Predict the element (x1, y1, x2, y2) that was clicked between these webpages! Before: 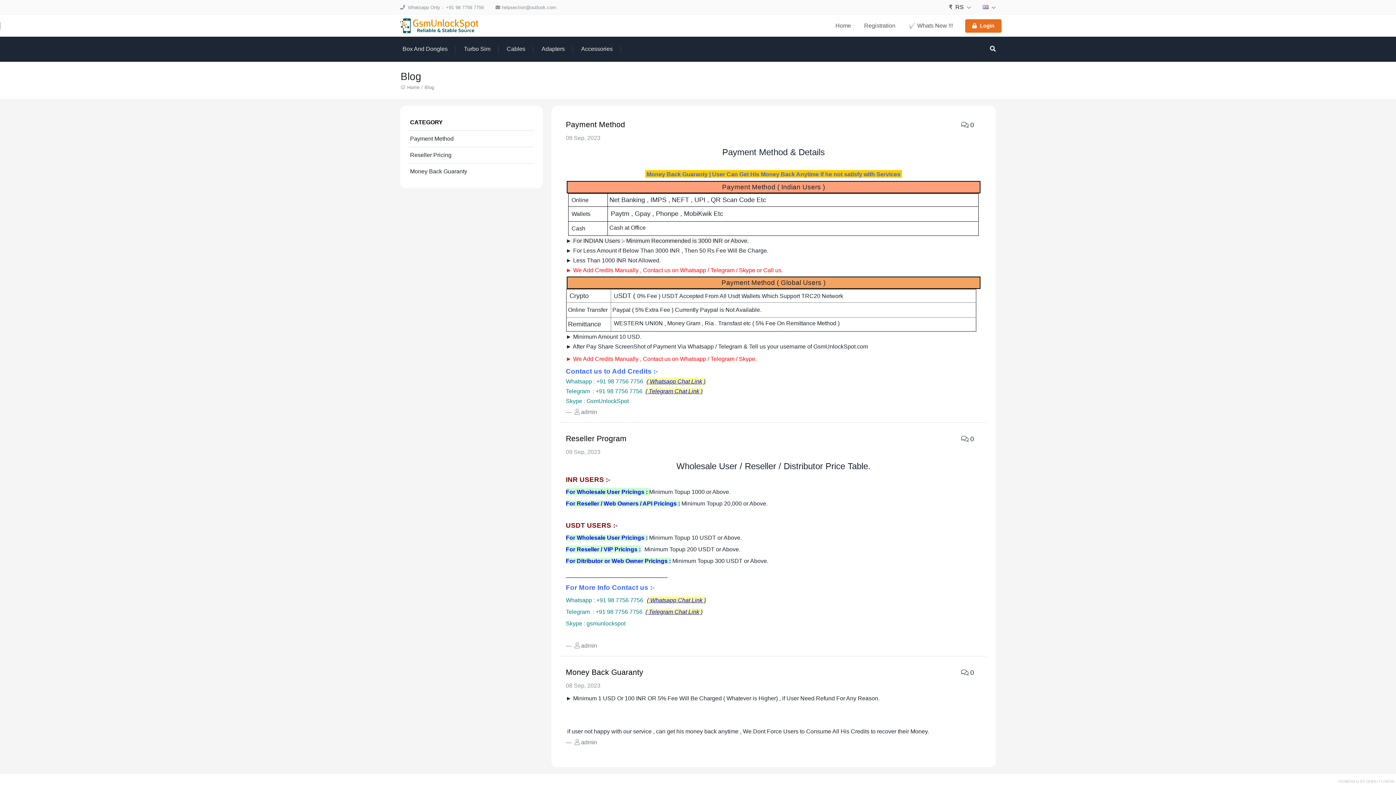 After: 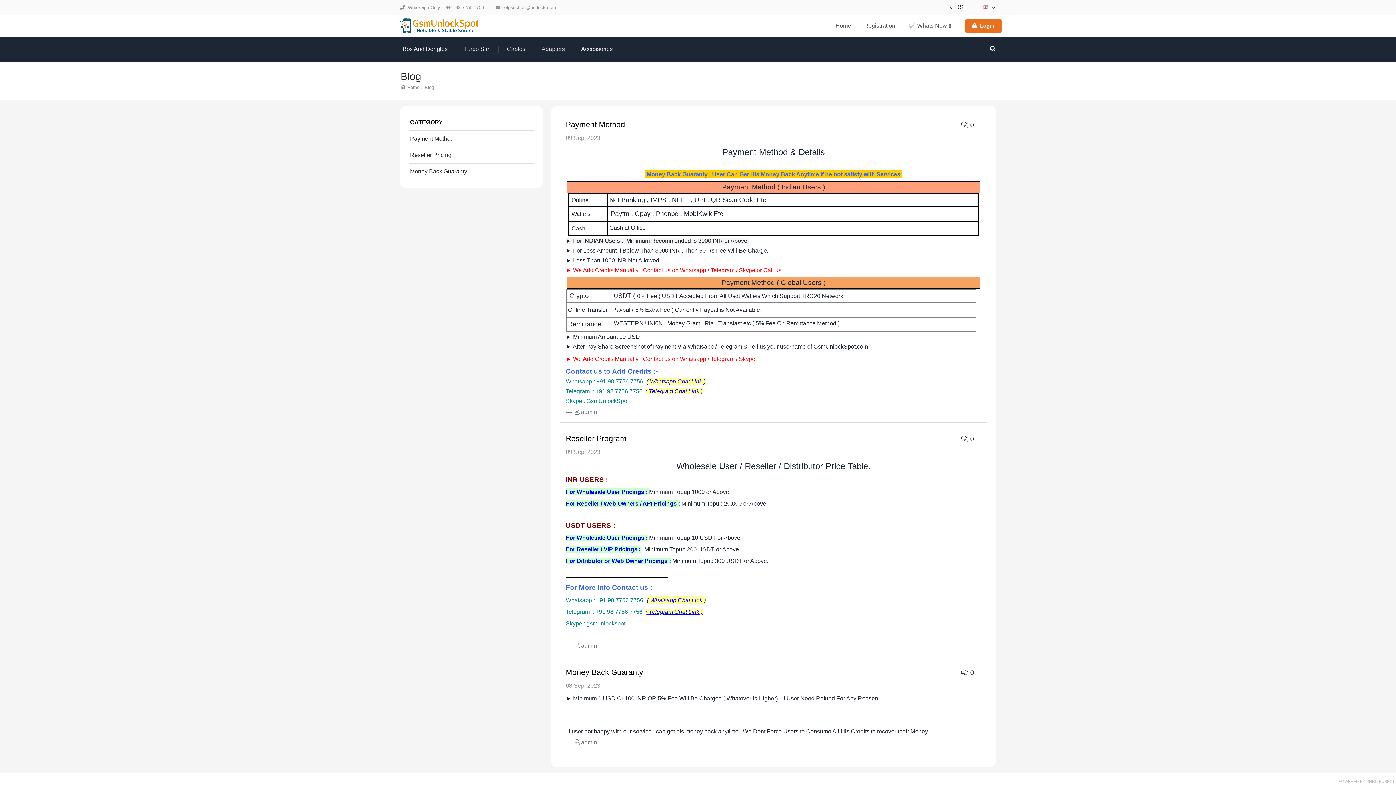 Action: bbox: (645, 609, 702, 615) label: ( Telegram Chat Link )